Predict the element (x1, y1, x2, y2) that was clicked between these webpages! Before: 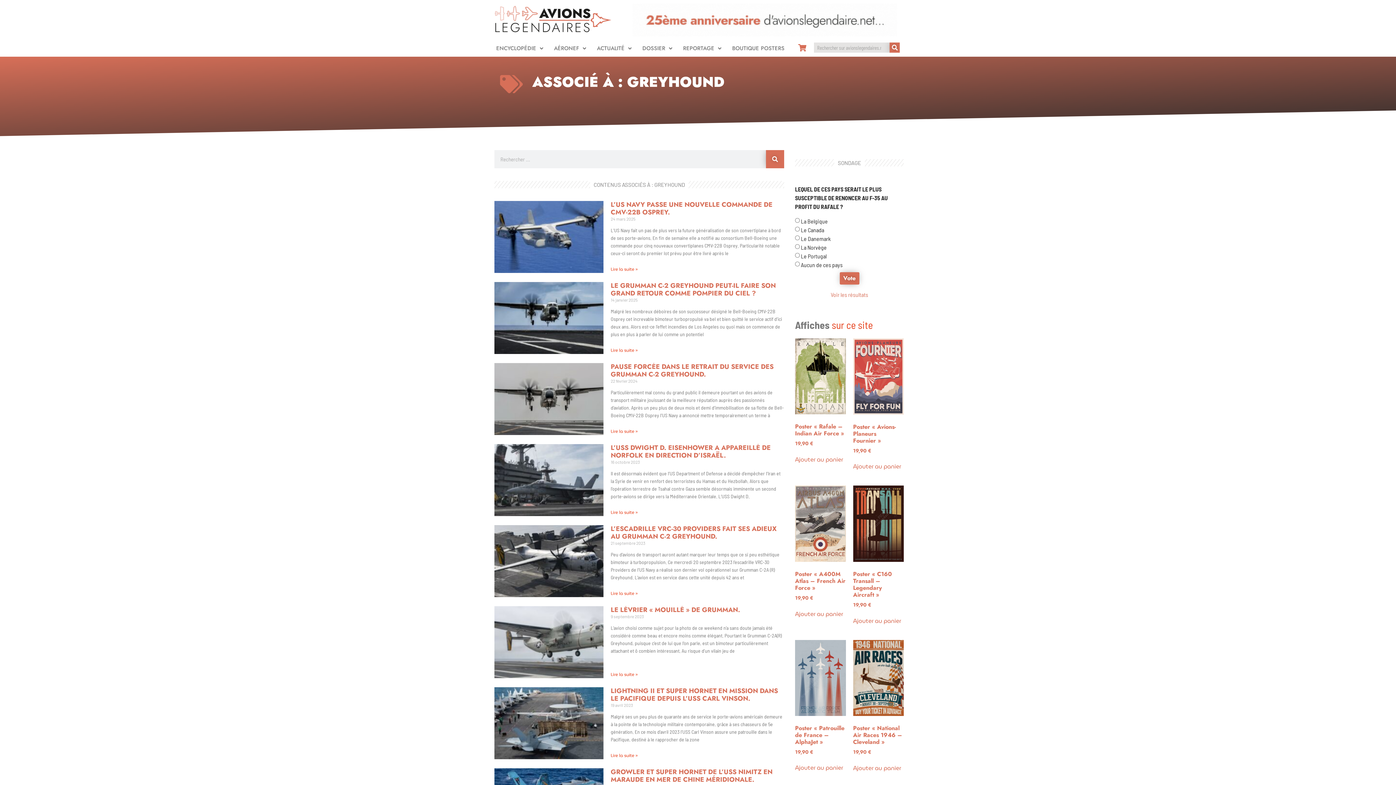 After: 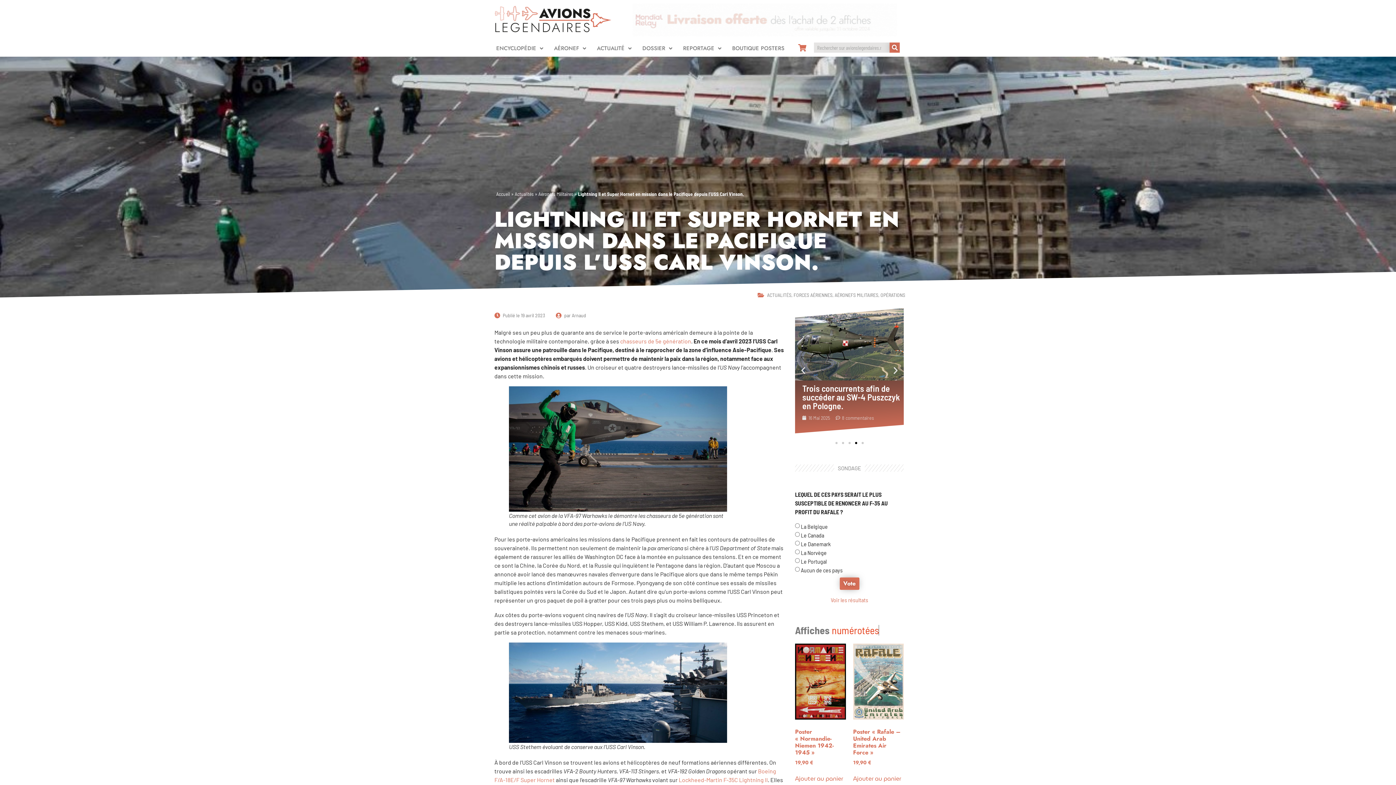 Action: bbox: (494, 687, 603, 759)